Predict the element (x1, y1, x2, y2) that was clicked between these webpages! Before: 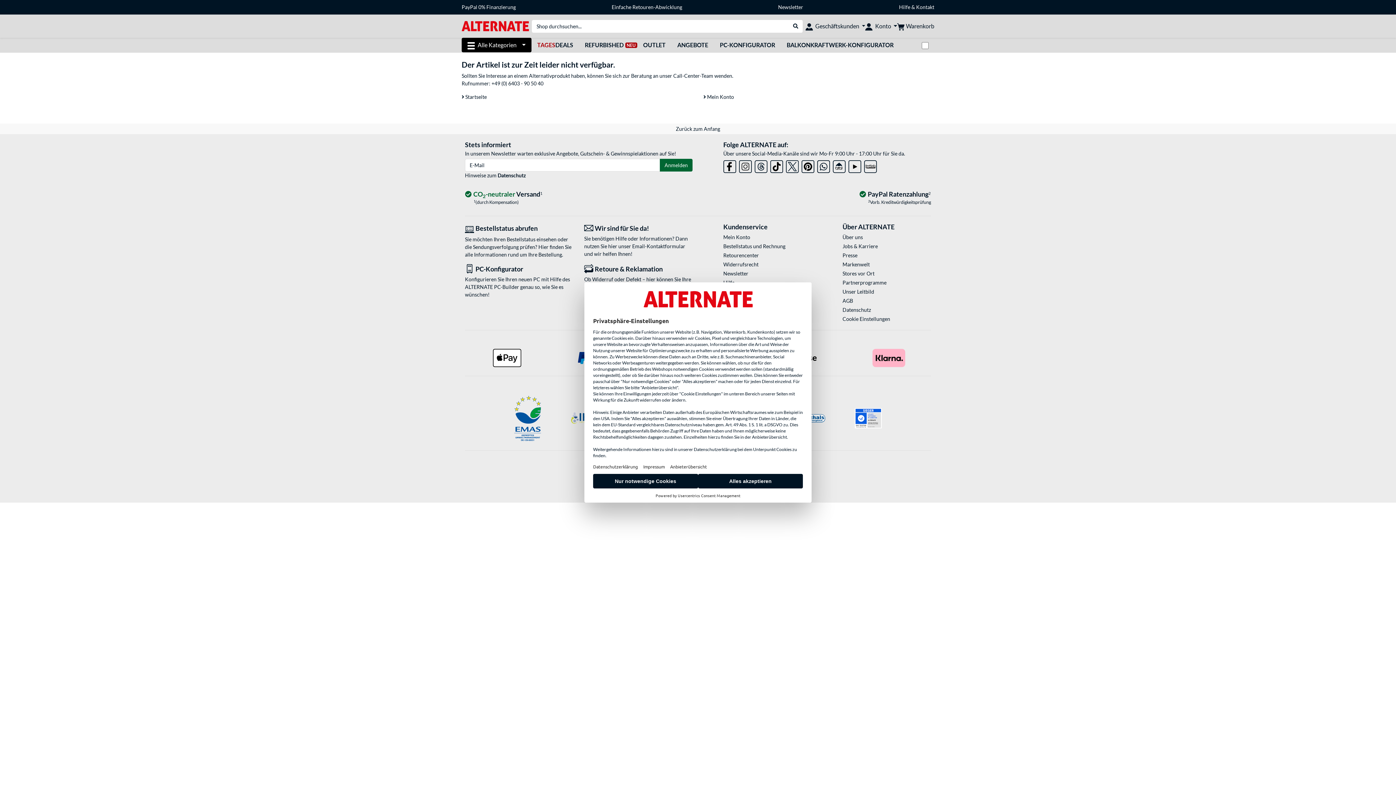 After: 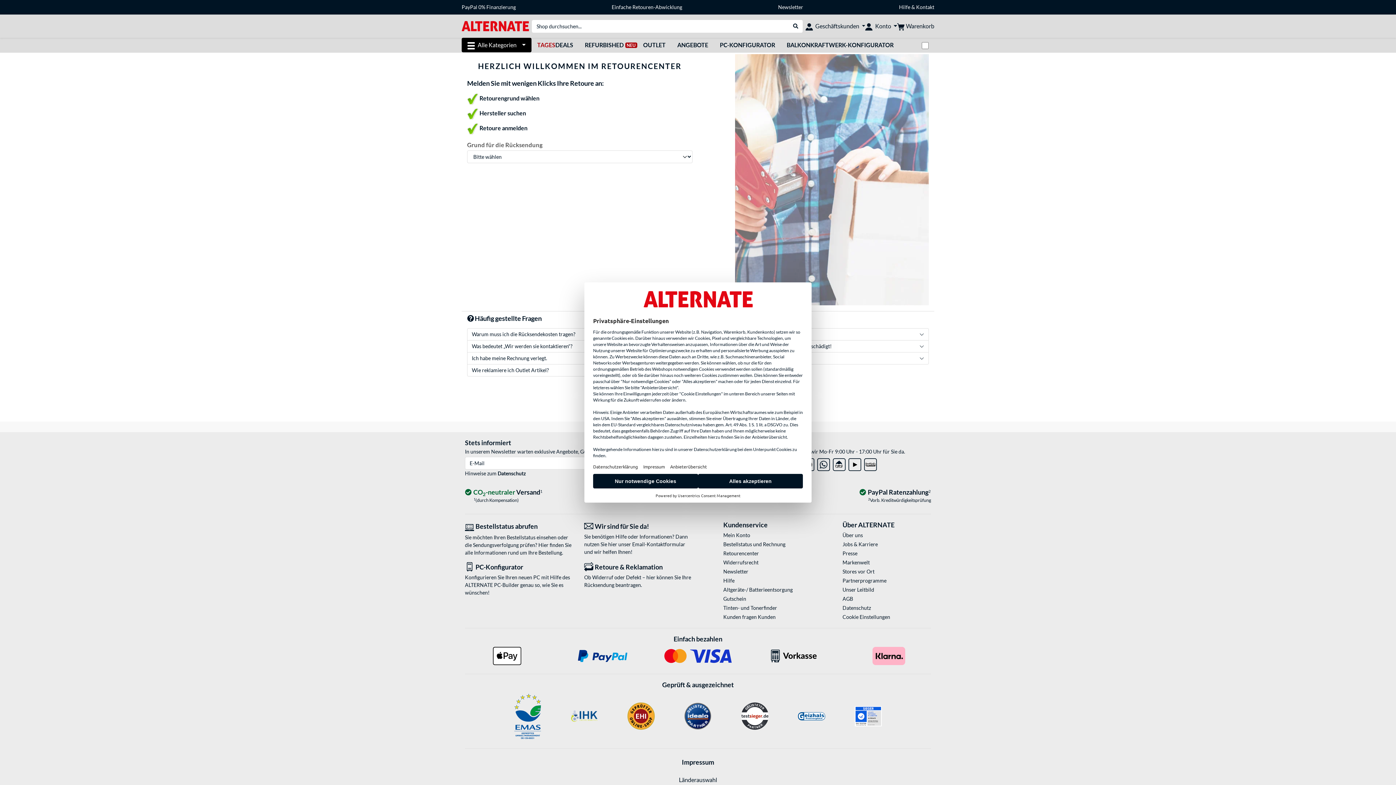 Action: bbox: (723, 251, 811, 259) label: Retourencenter